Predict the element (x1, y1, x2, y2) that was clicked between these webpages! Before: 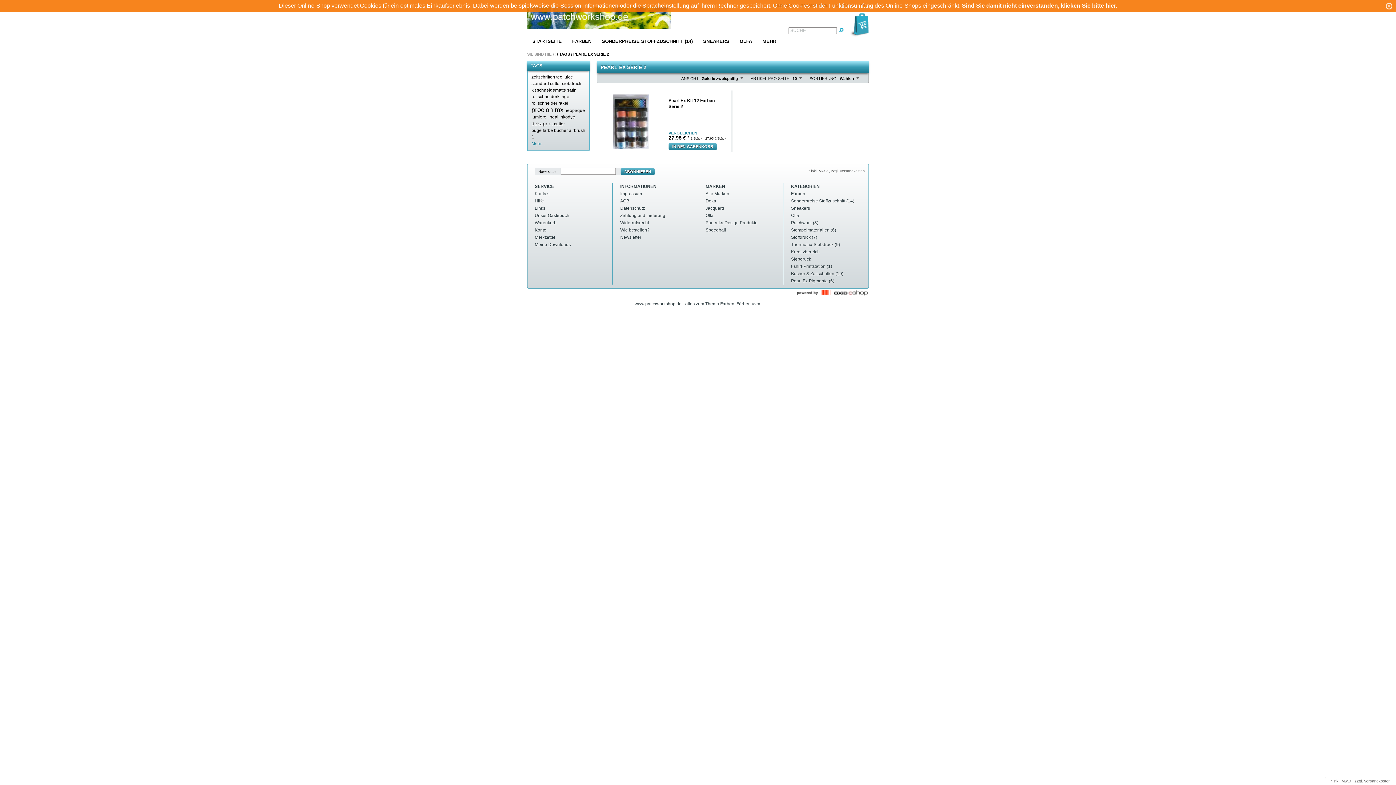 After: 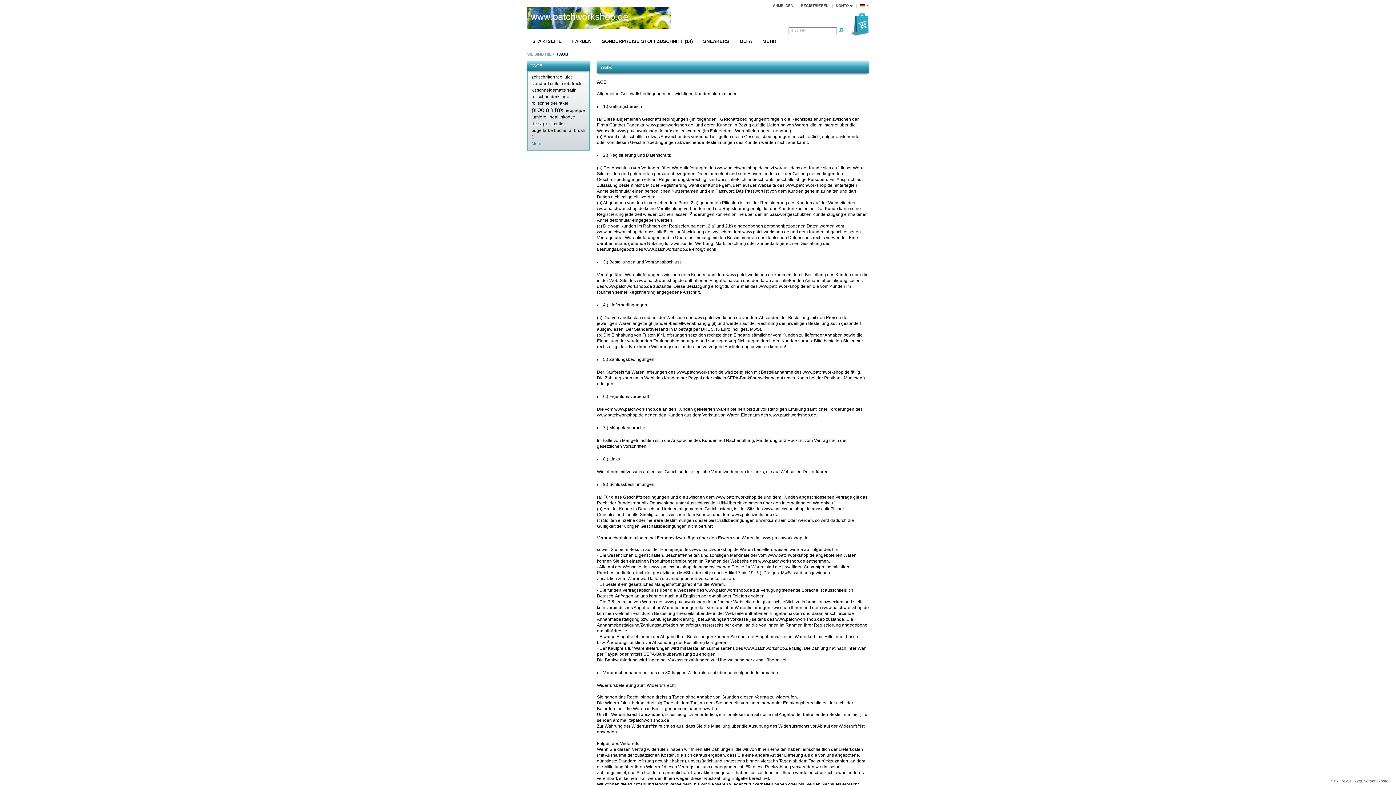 Action: bbox: (613, 197, 697, 204) label: AGB